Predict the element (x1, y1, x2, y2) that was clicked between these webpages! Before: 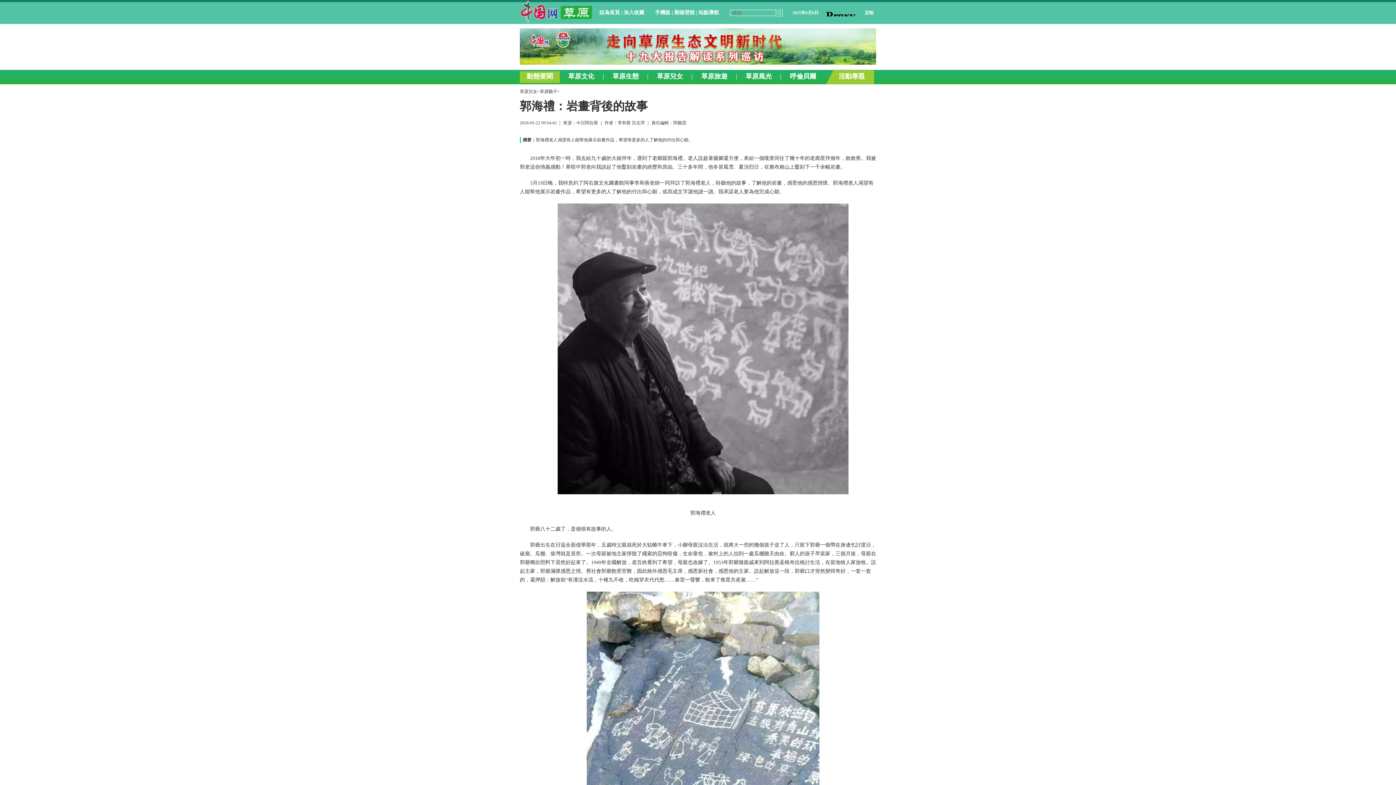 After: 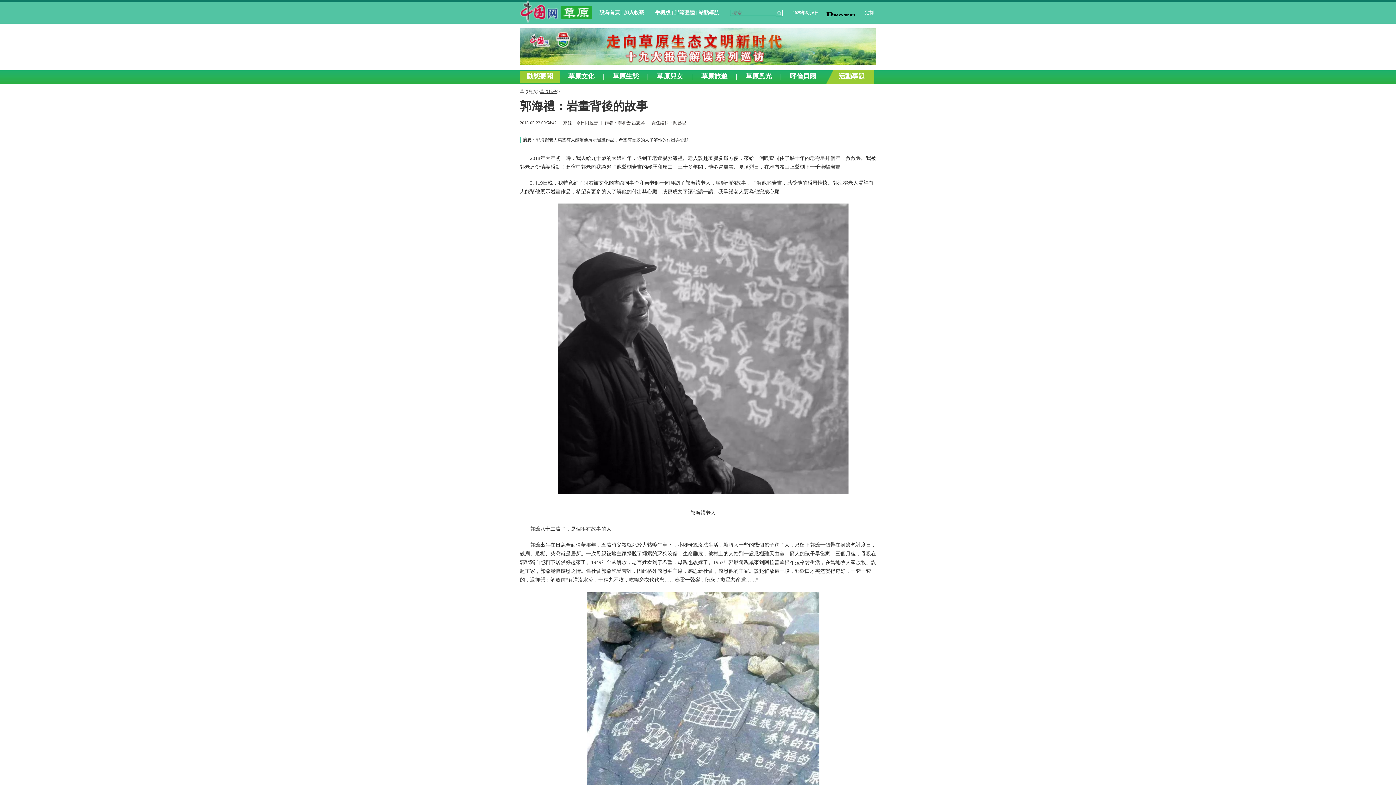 Action: bbox: (540, 89, 557, 94) label: 草原驕子